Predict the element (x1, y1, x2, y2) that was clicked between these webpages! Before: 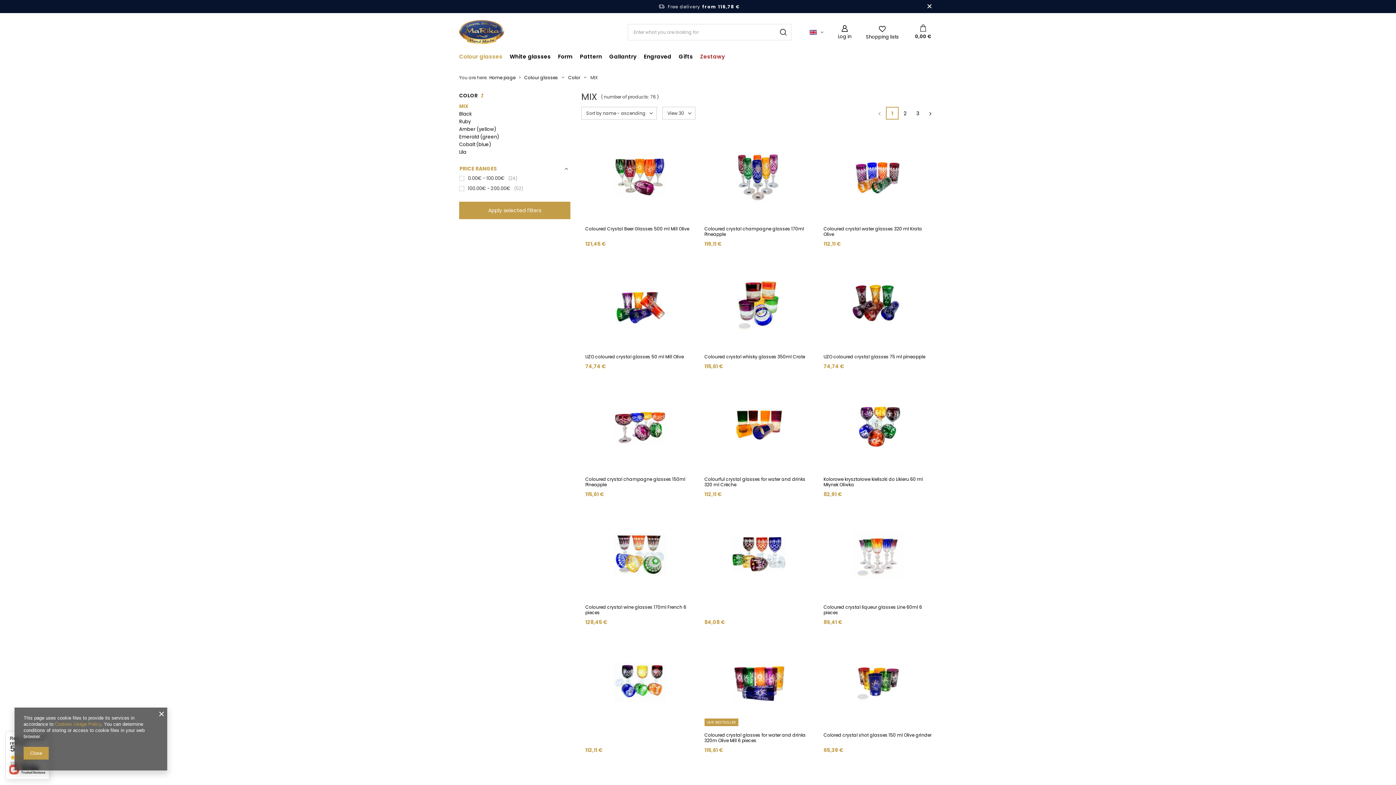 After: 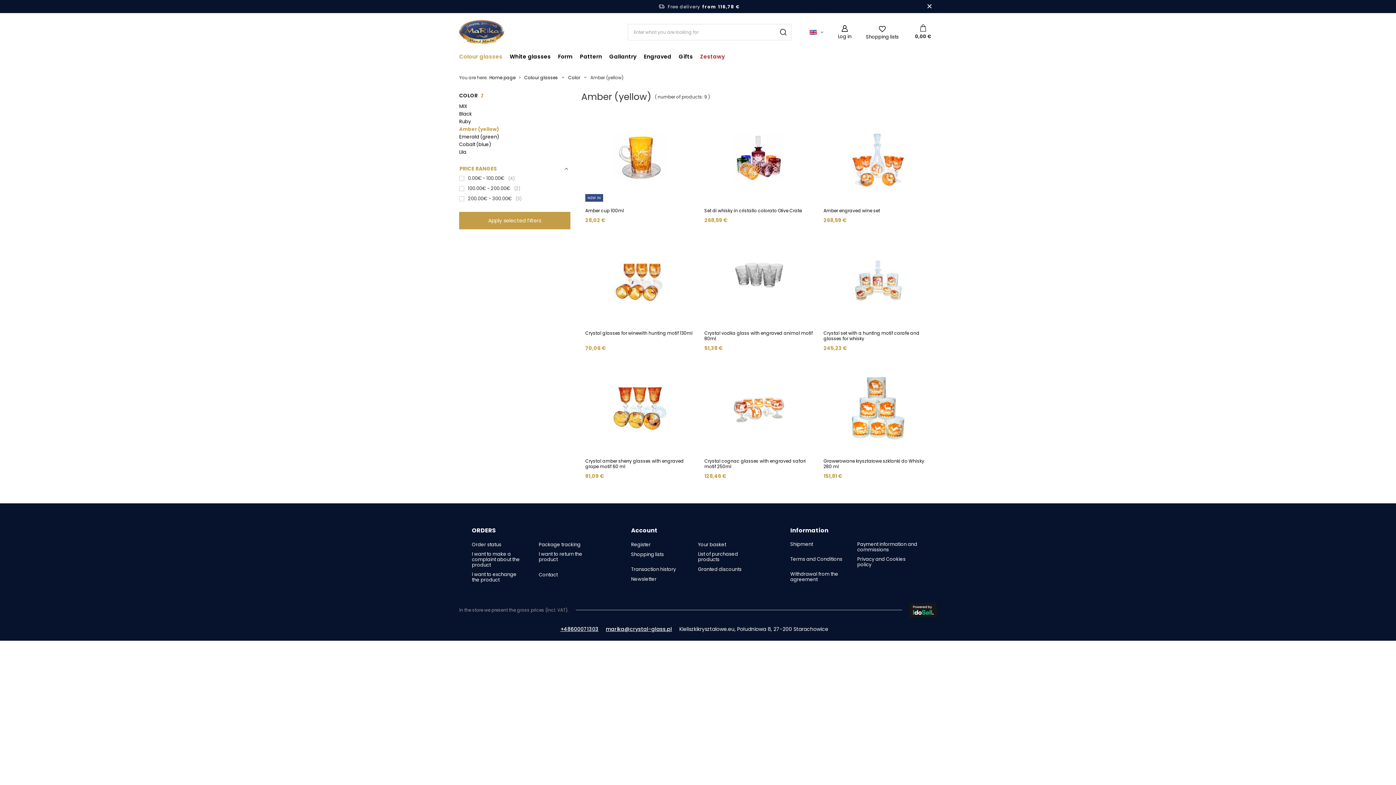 Action: bbox: (459, 125, 570, 133) label: Amber (yellow)